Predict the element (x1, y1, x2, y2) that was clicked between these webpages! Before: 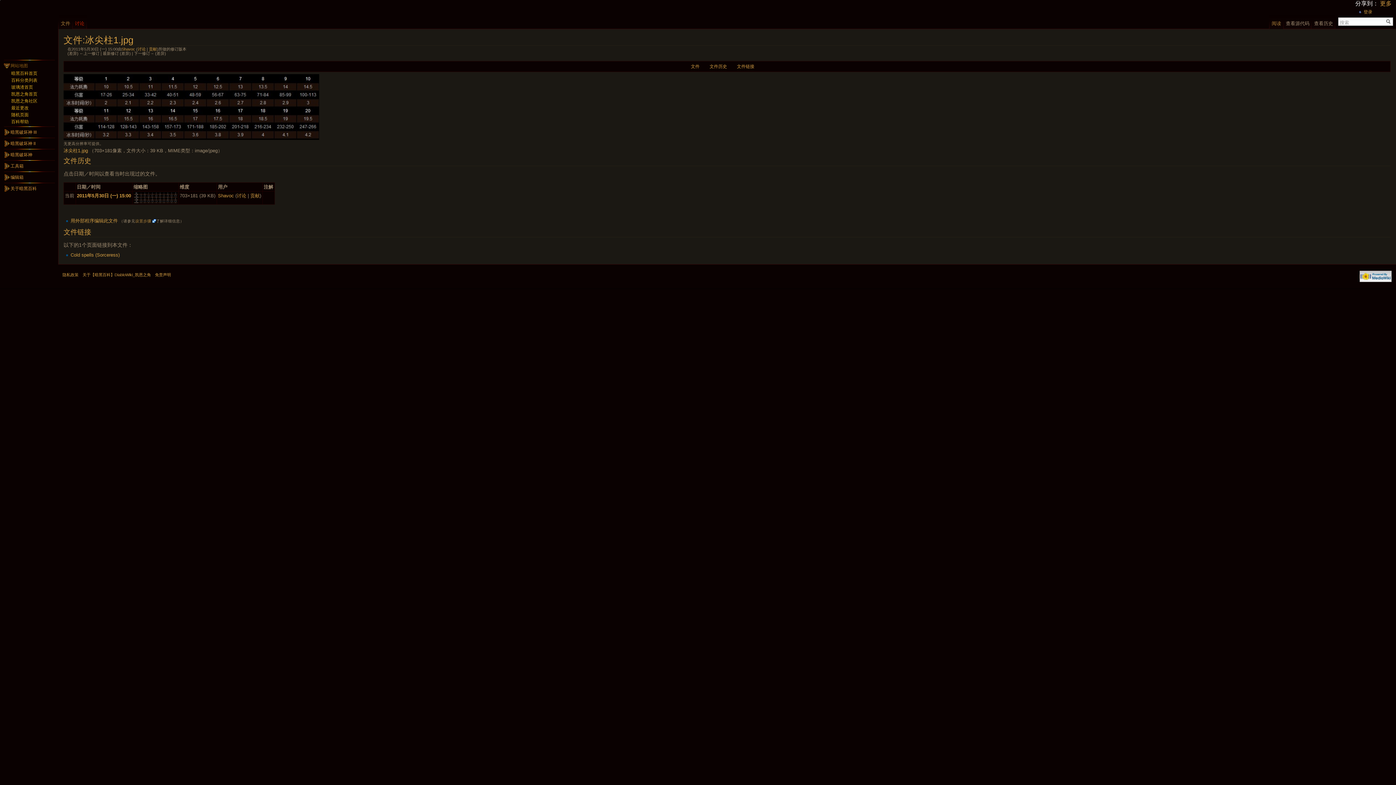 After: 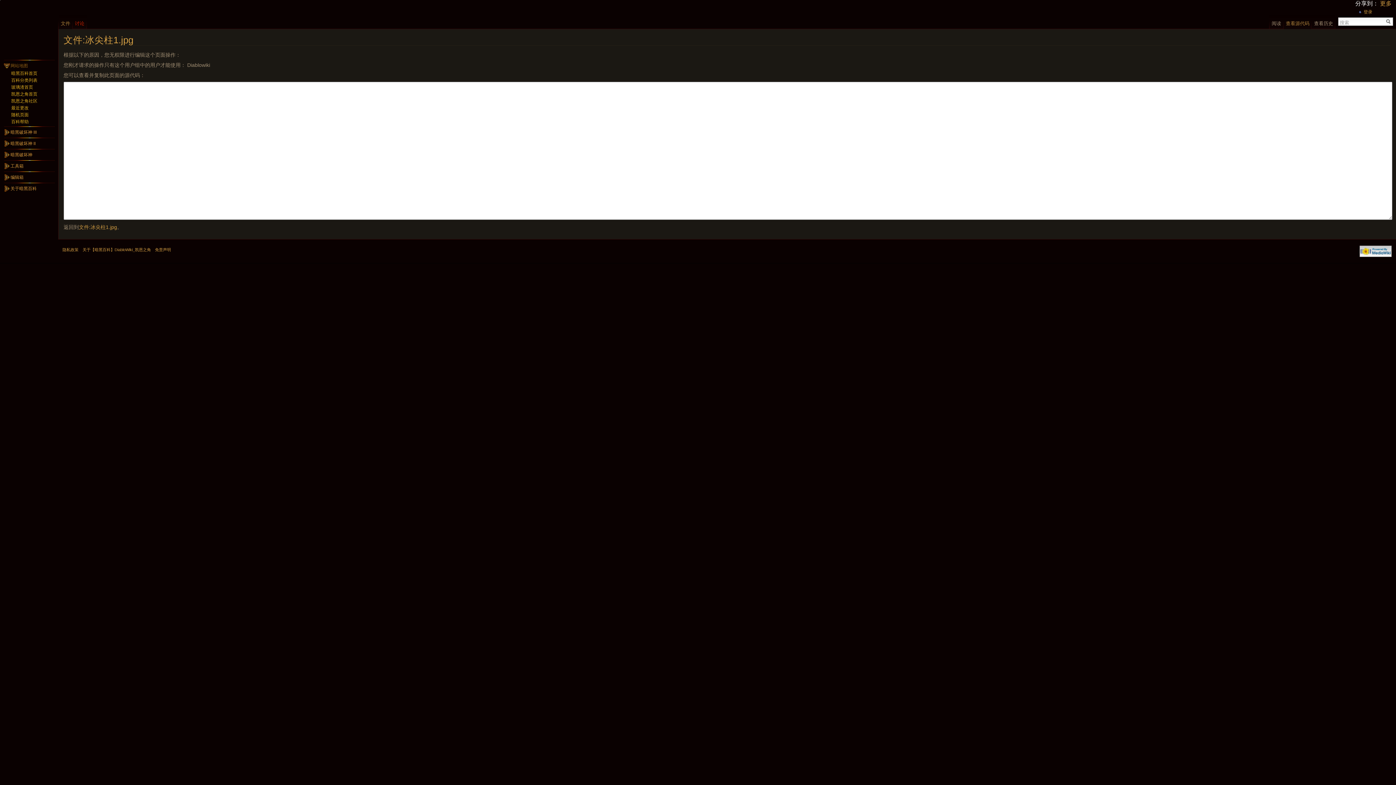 Action: label: 查看源代码 bbox: (1283, 14, 1312, 29)